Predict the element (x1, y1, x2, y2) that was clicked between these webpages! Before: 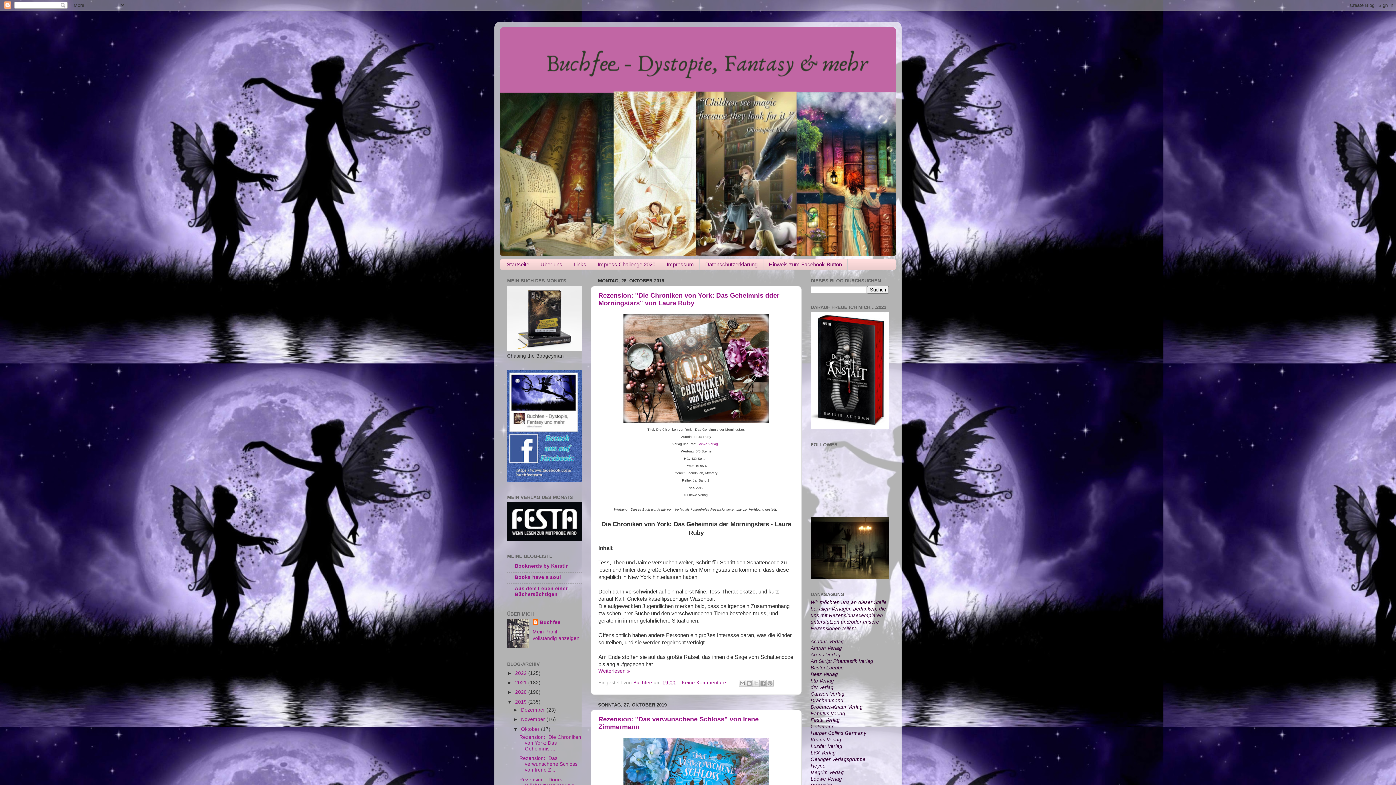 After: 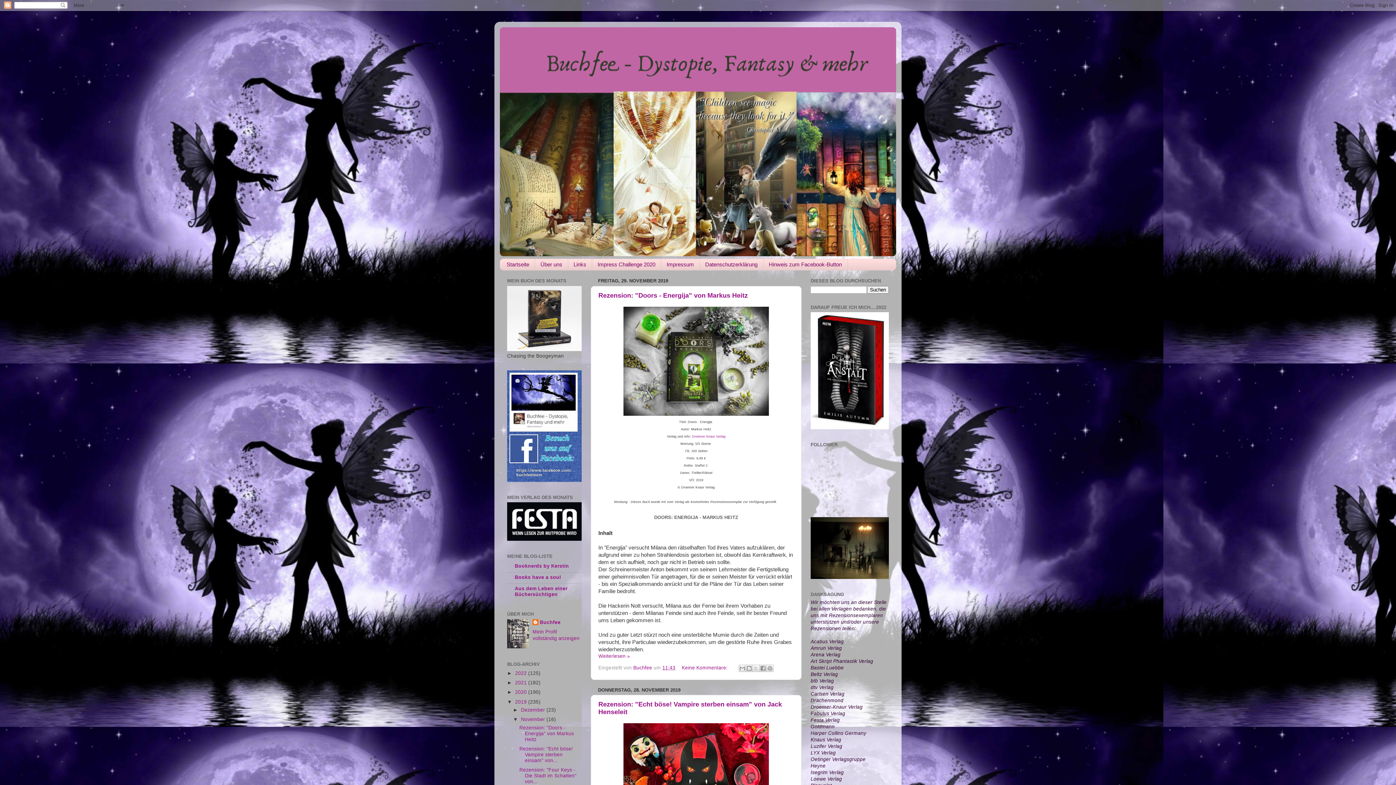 Action: bbox: (521, 717, 546, 722) label: November 